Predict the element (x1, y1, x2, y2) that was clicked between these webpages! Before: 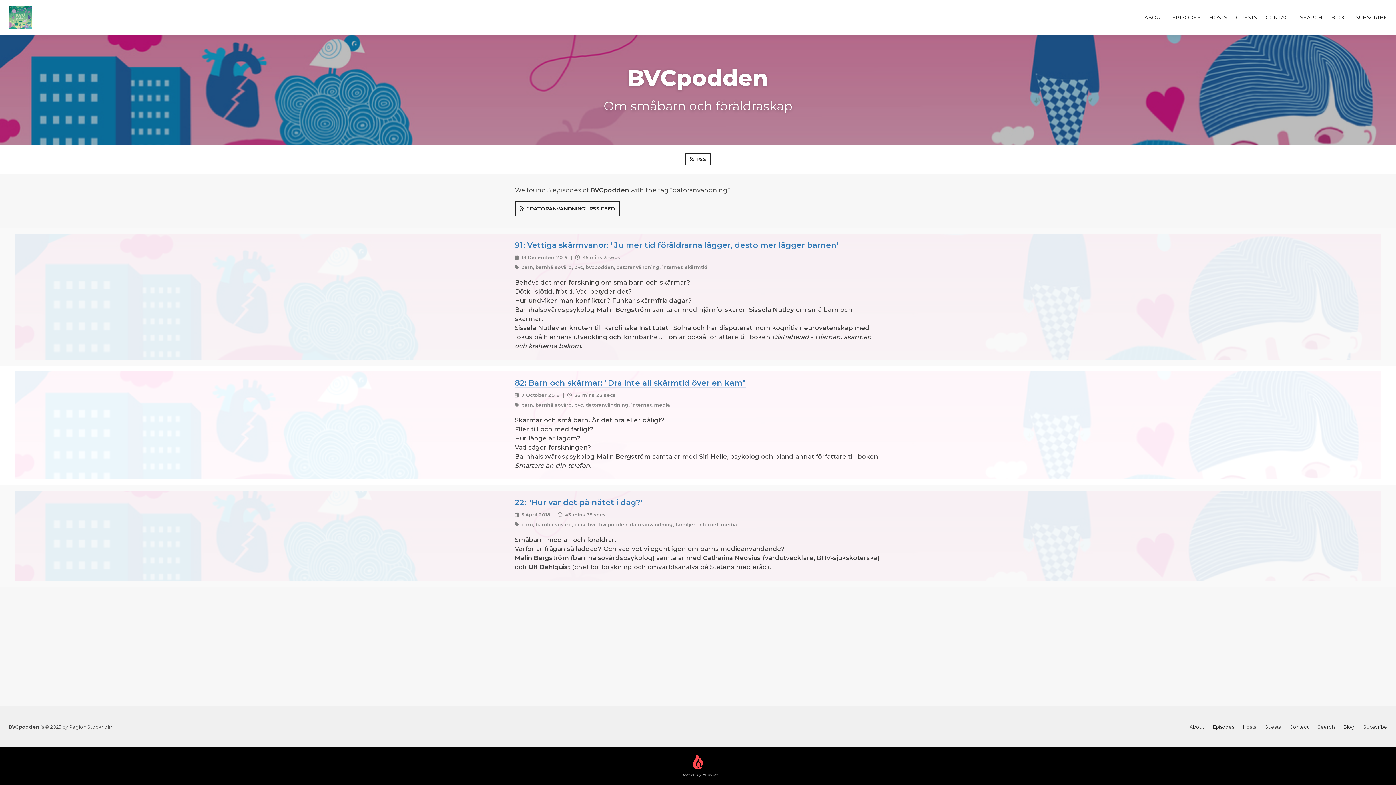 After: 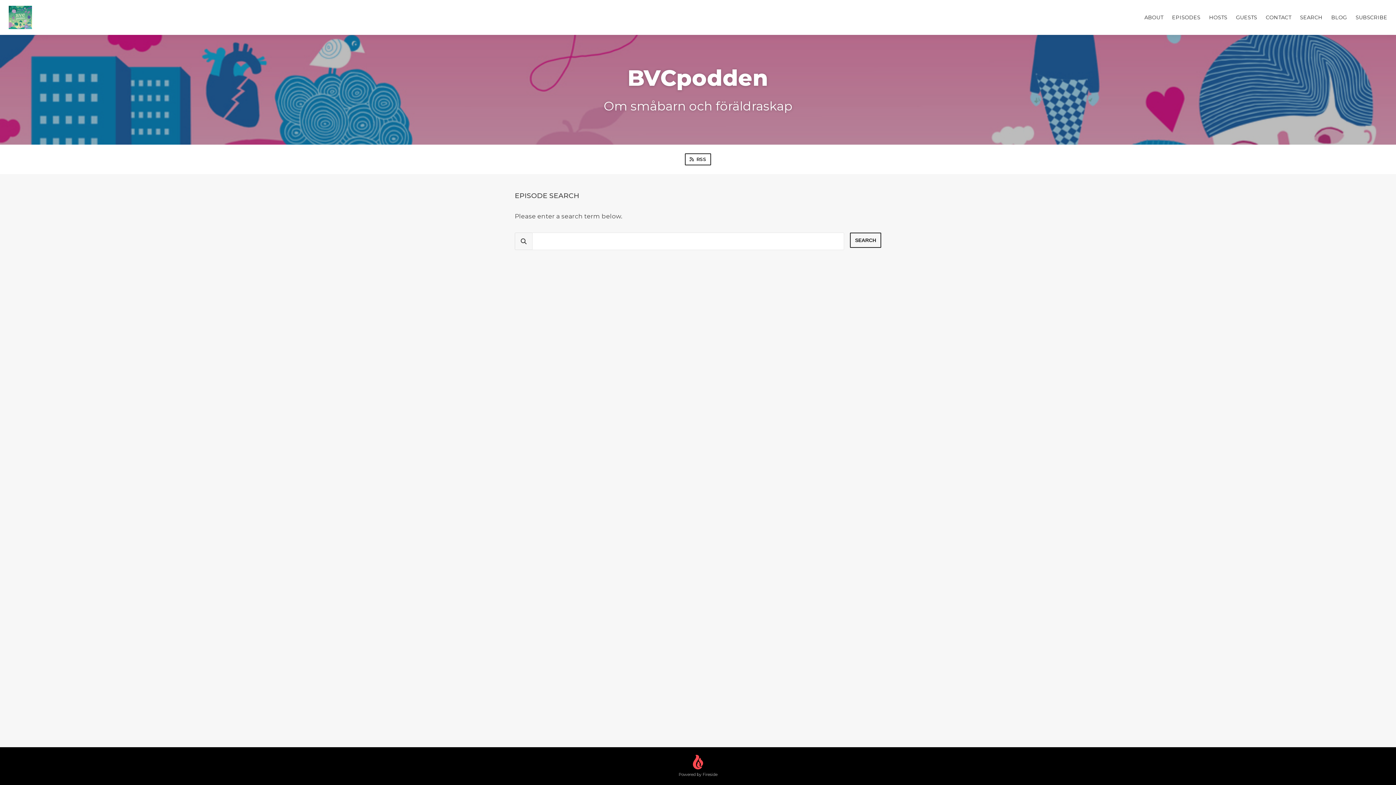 Action: bbox: (1317, 724, 1334, 730) label: Search